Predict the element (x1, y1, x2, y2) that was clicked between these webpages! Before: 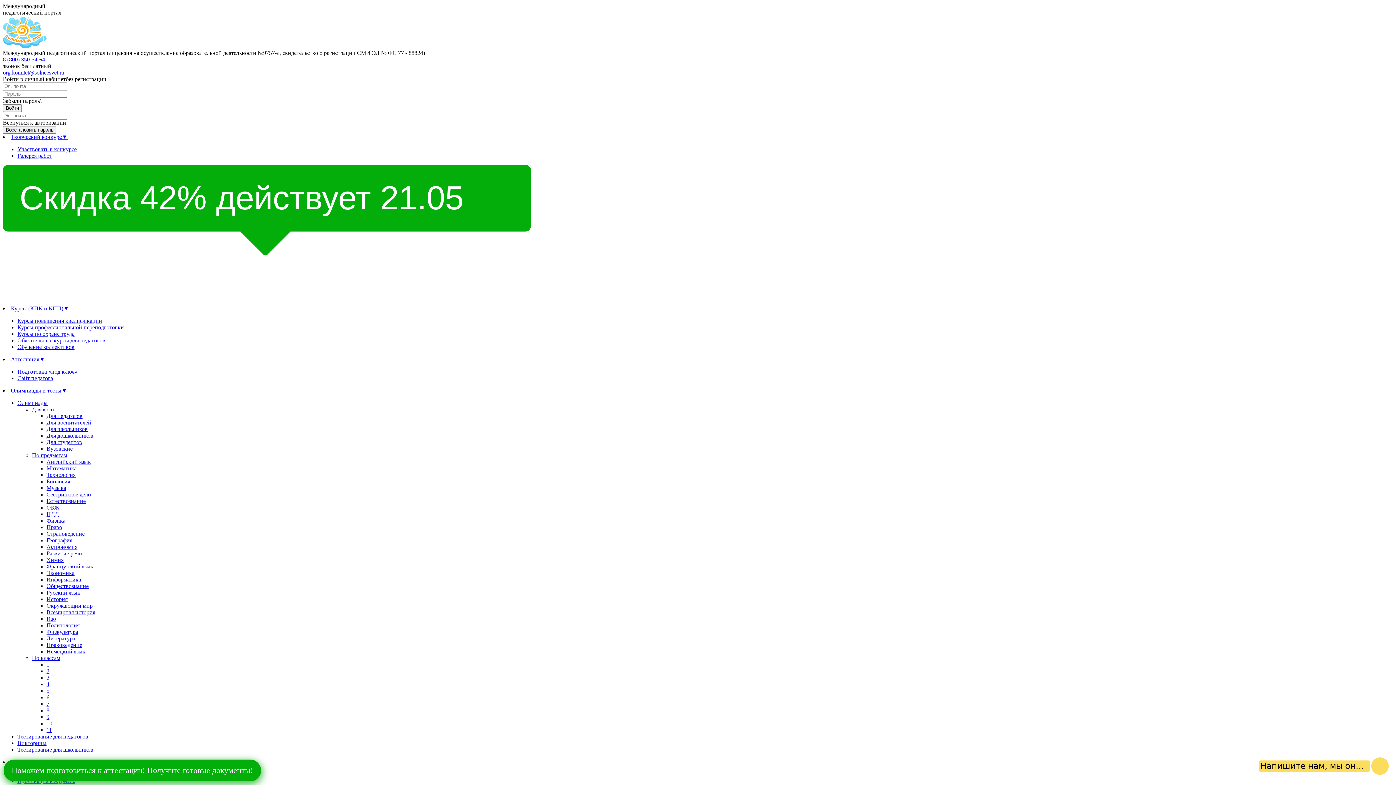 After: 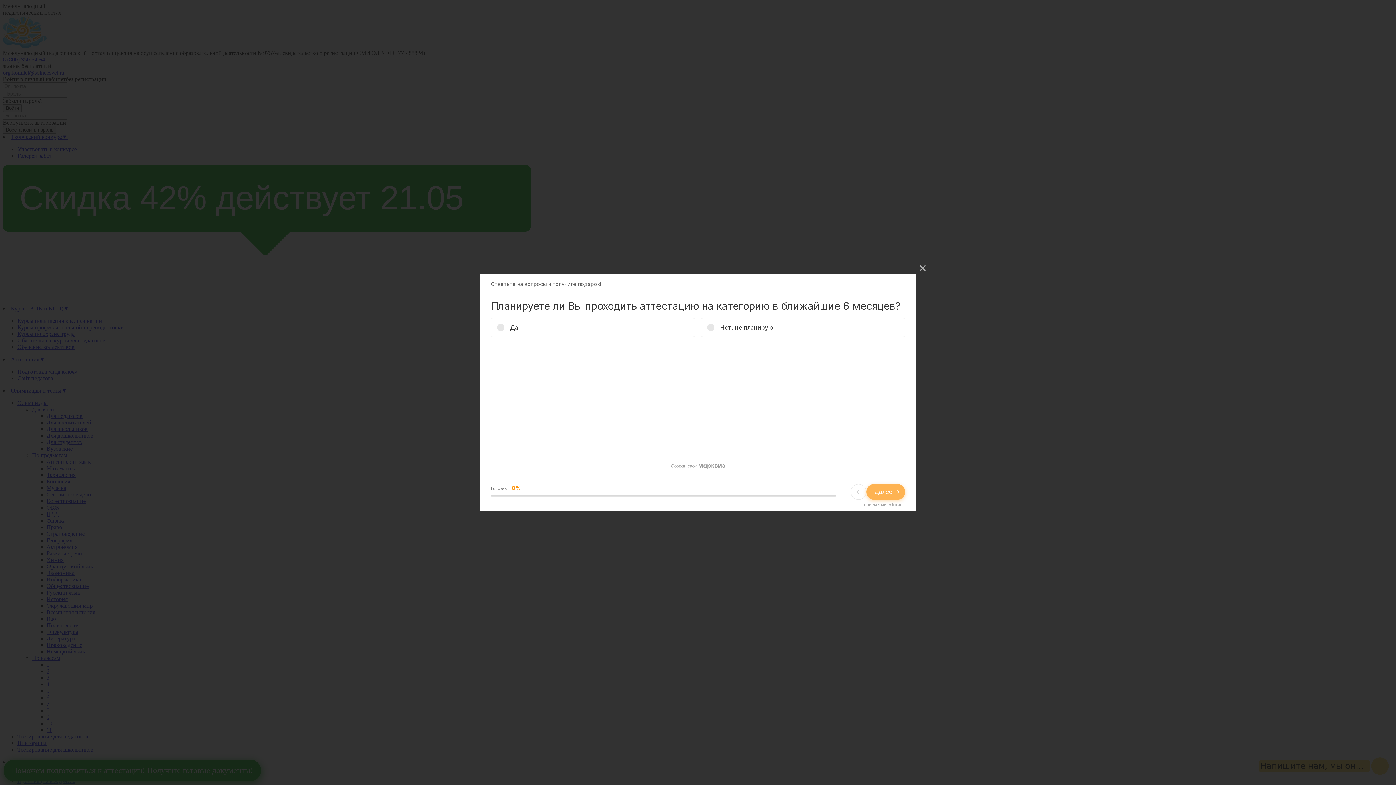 Action: bbox: (32, 655, 60, 661) label: По классам